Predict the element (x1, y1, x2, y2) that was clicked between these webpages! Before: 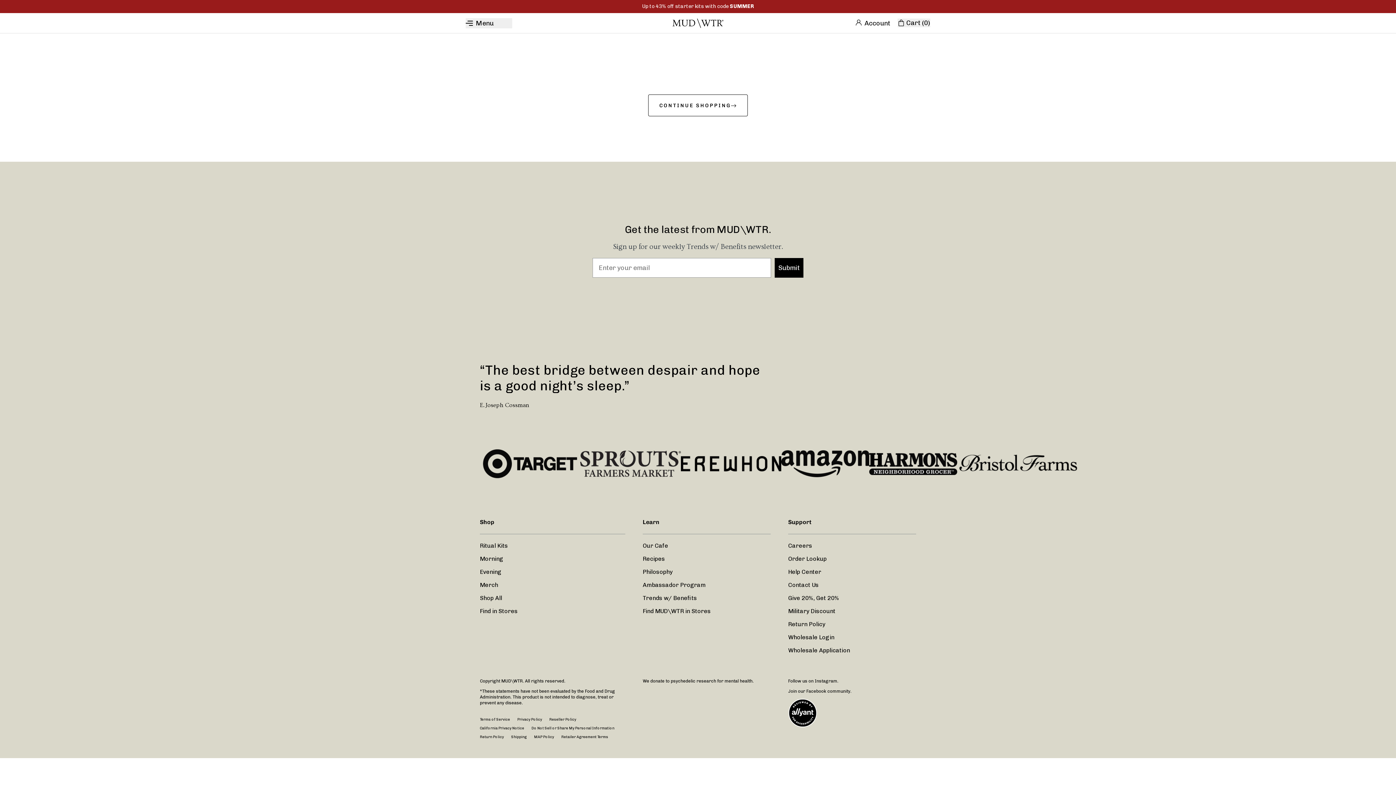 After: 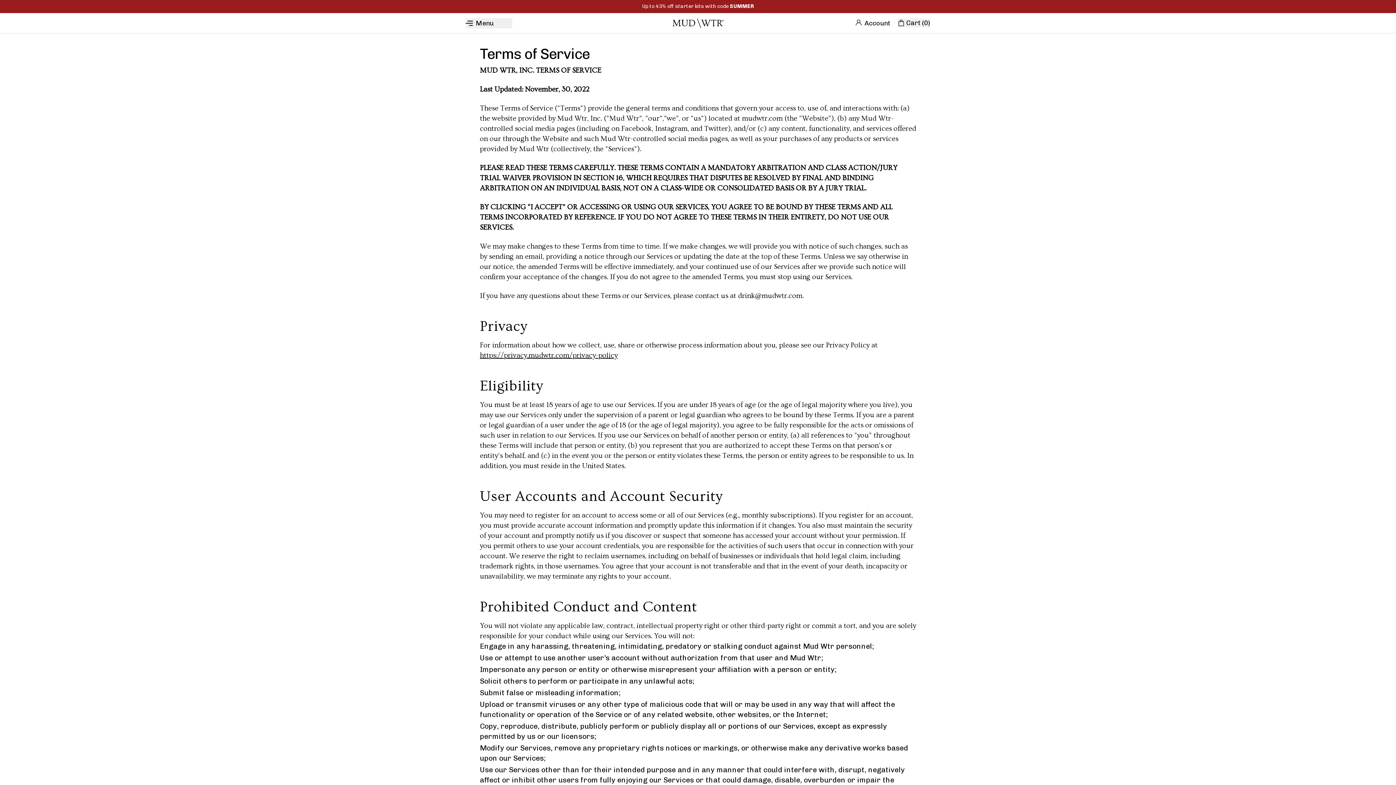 Action: bbox: (480, 645, 509, 649) label: Terms of Service